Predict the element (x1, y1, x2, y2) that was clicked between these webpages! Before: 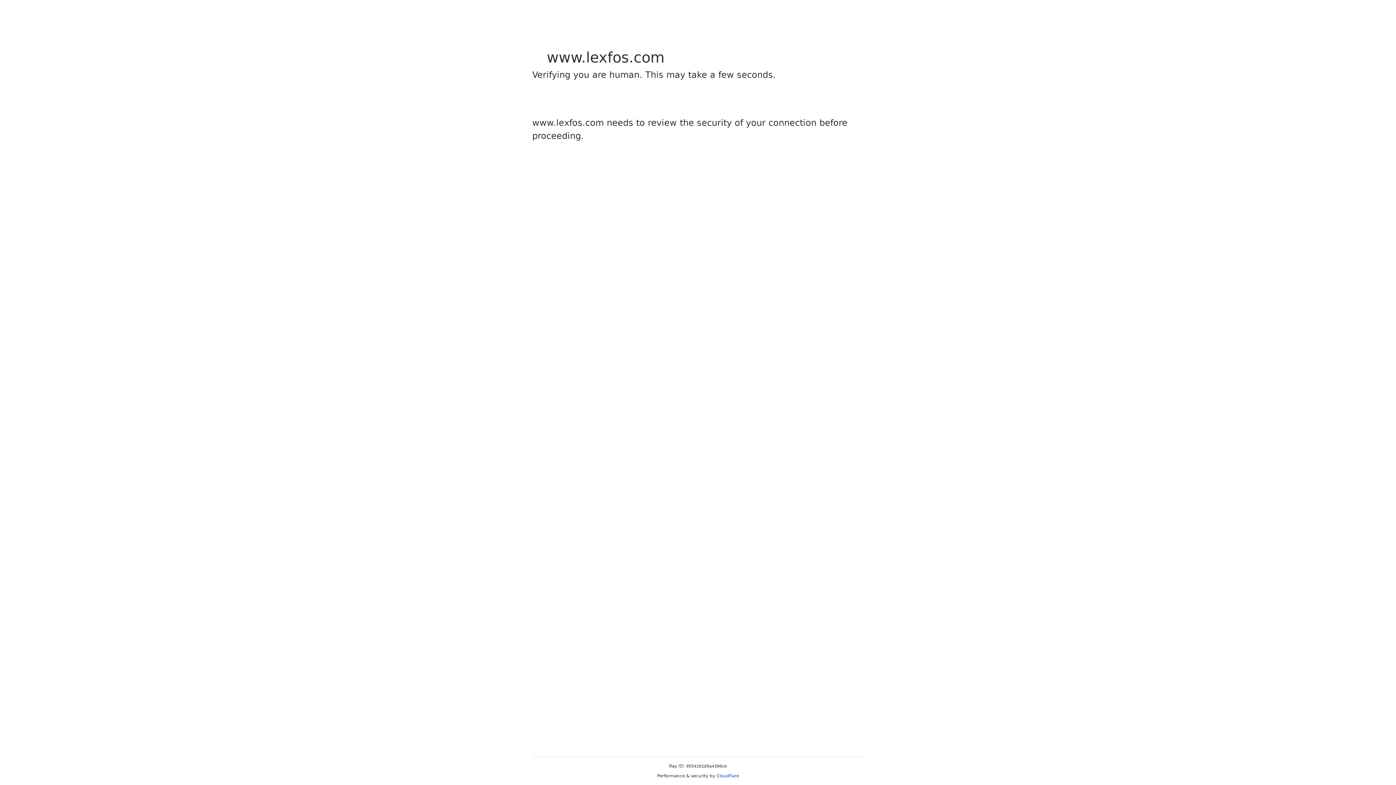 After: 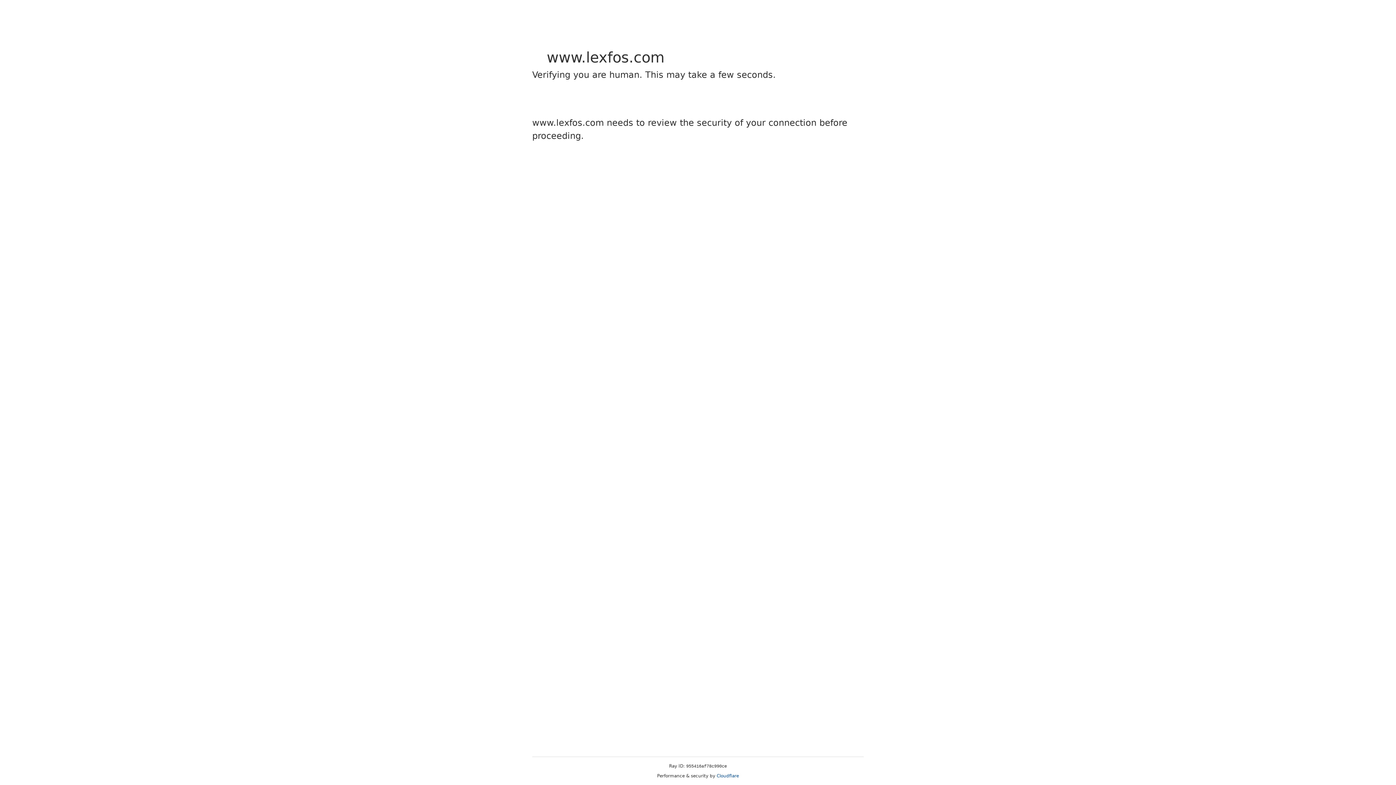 Action: label: Cloudflare bbox: (716, 773, 739, 778)